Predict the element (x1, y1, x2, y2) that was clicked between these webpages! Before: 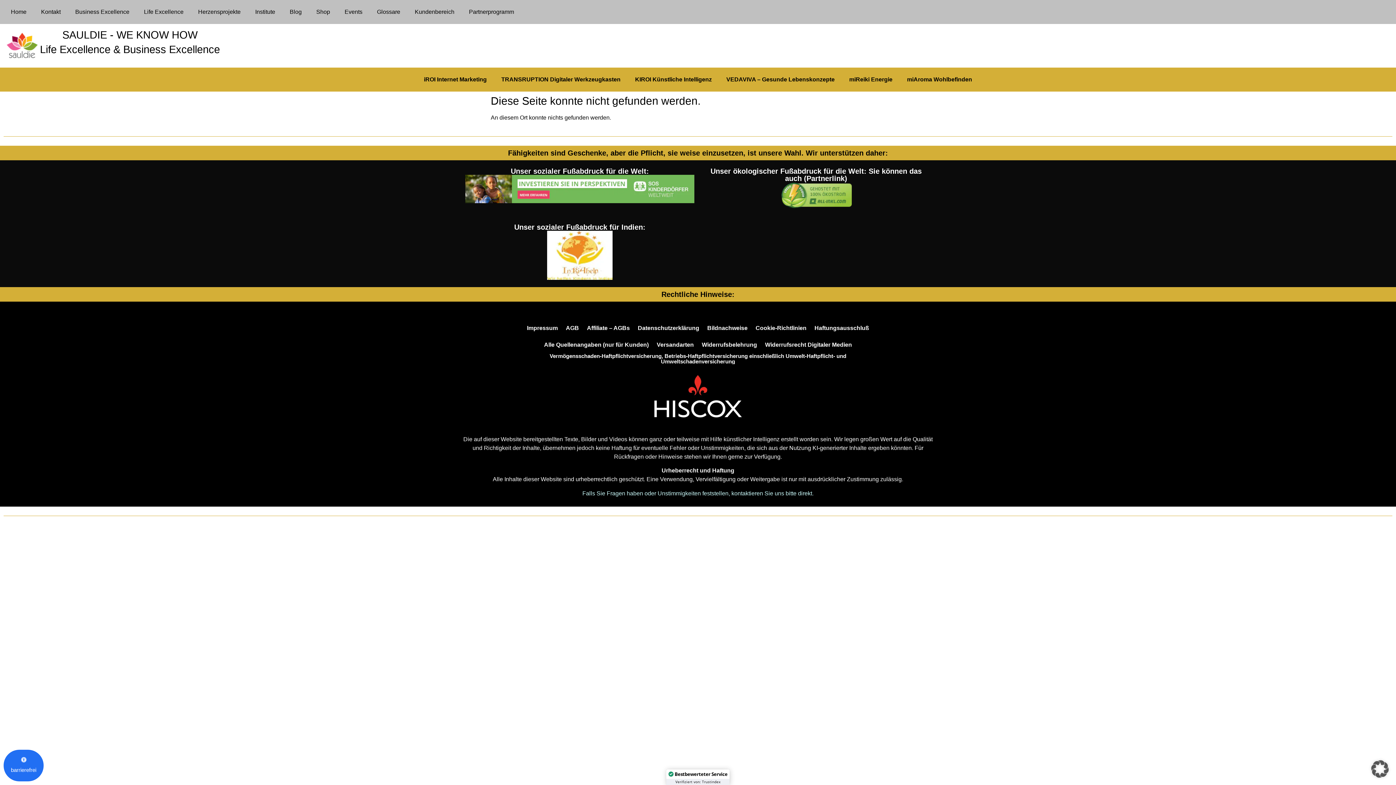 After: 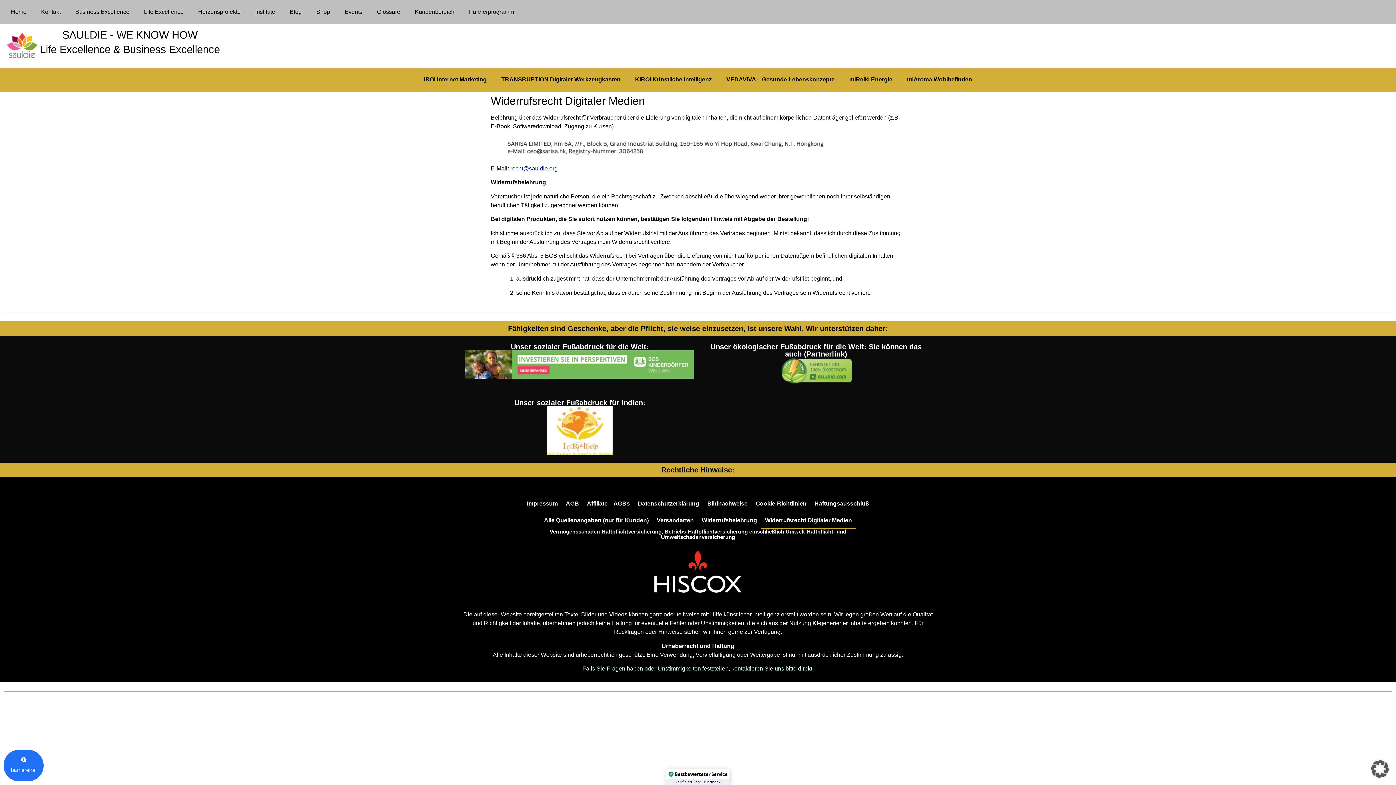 Action: label: Widerrufsrecht Digitaler Medien bbox: (761, 336, 856, 353)